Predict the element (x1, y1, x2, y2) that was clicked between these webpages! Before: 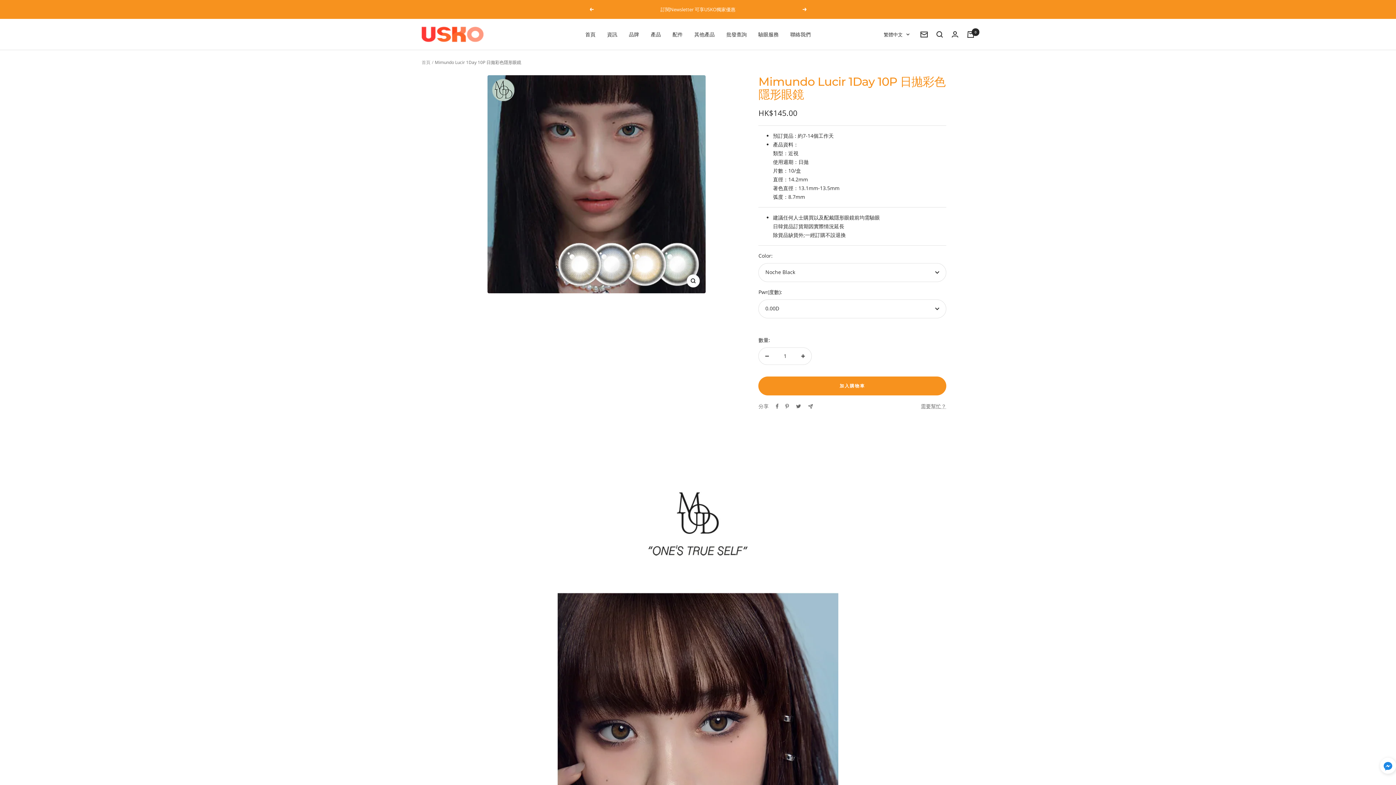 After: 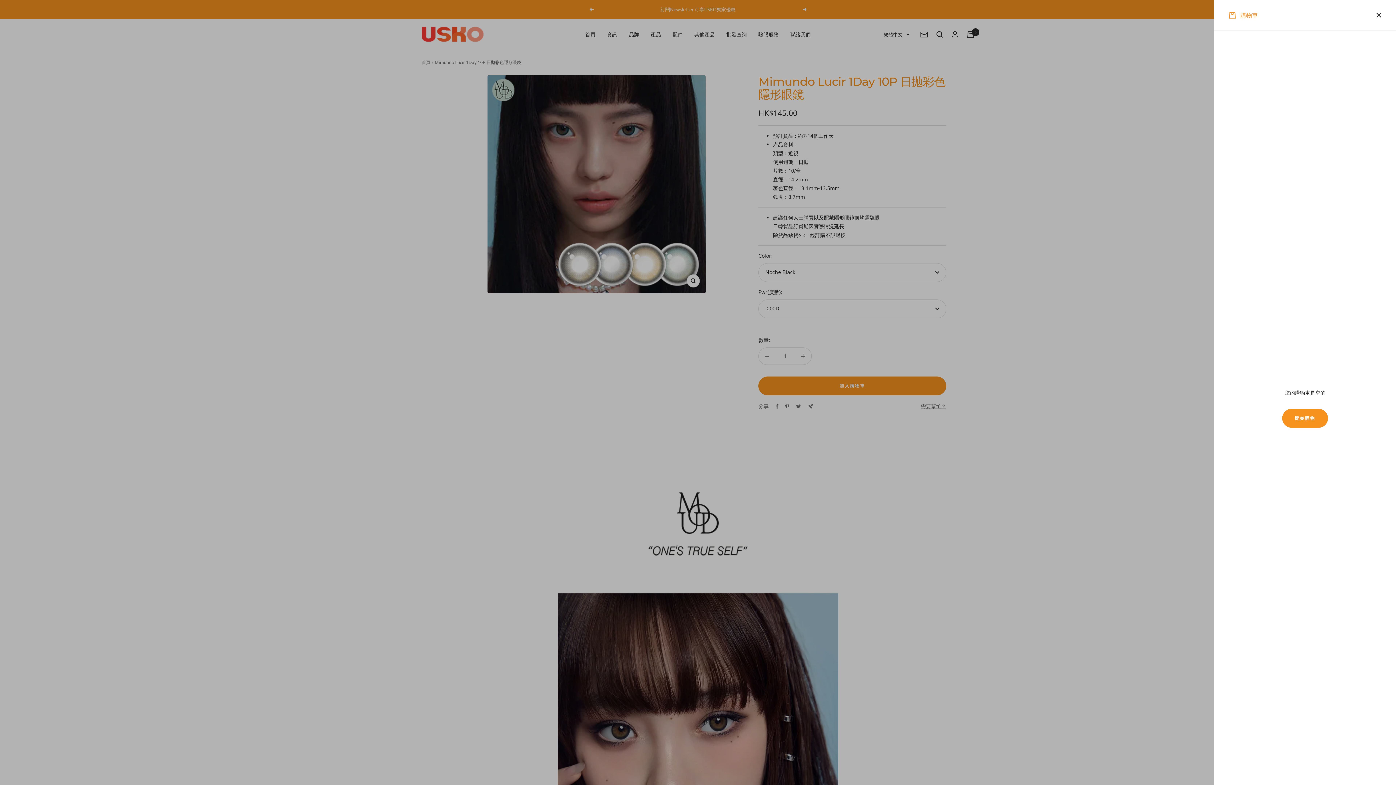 Action: label: 購物車 bbox: (967, 31, 974, 37)